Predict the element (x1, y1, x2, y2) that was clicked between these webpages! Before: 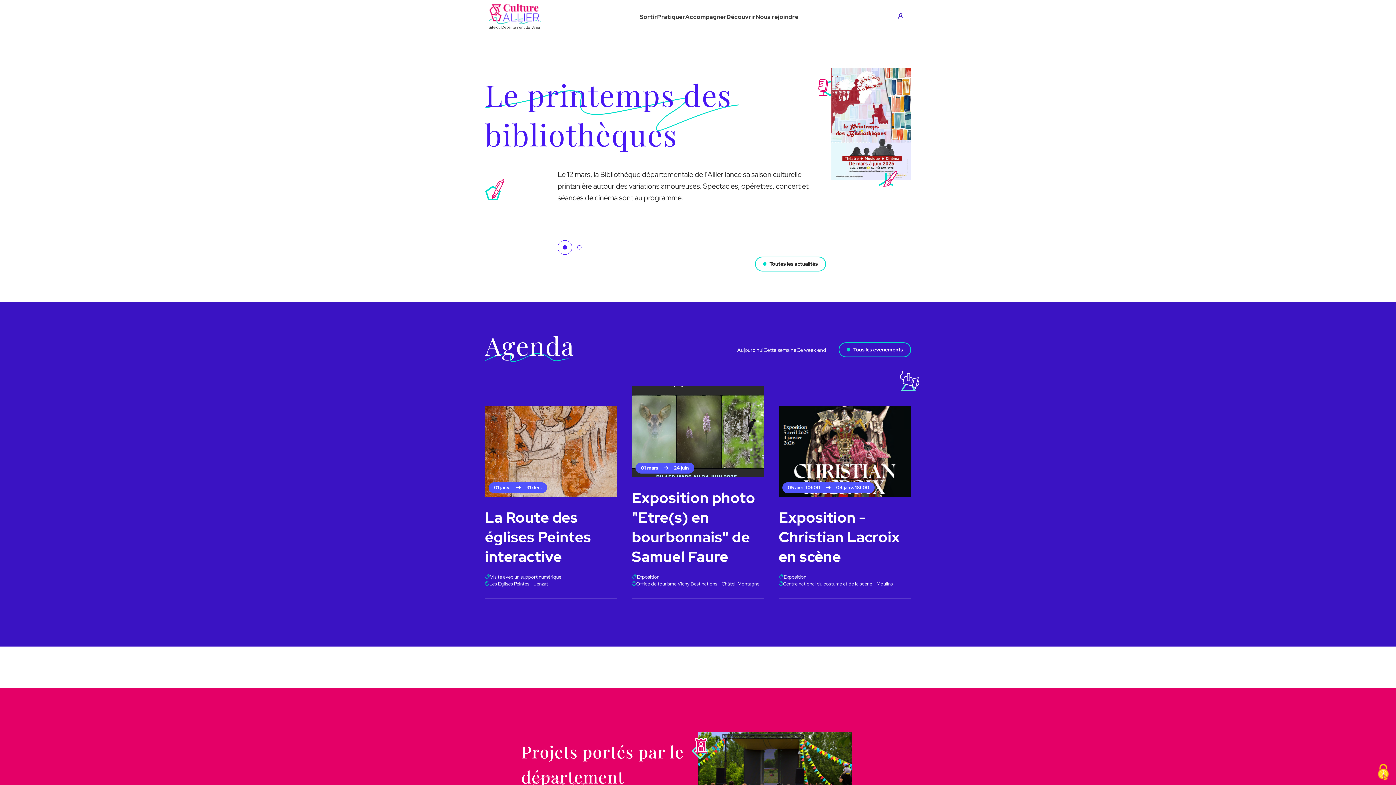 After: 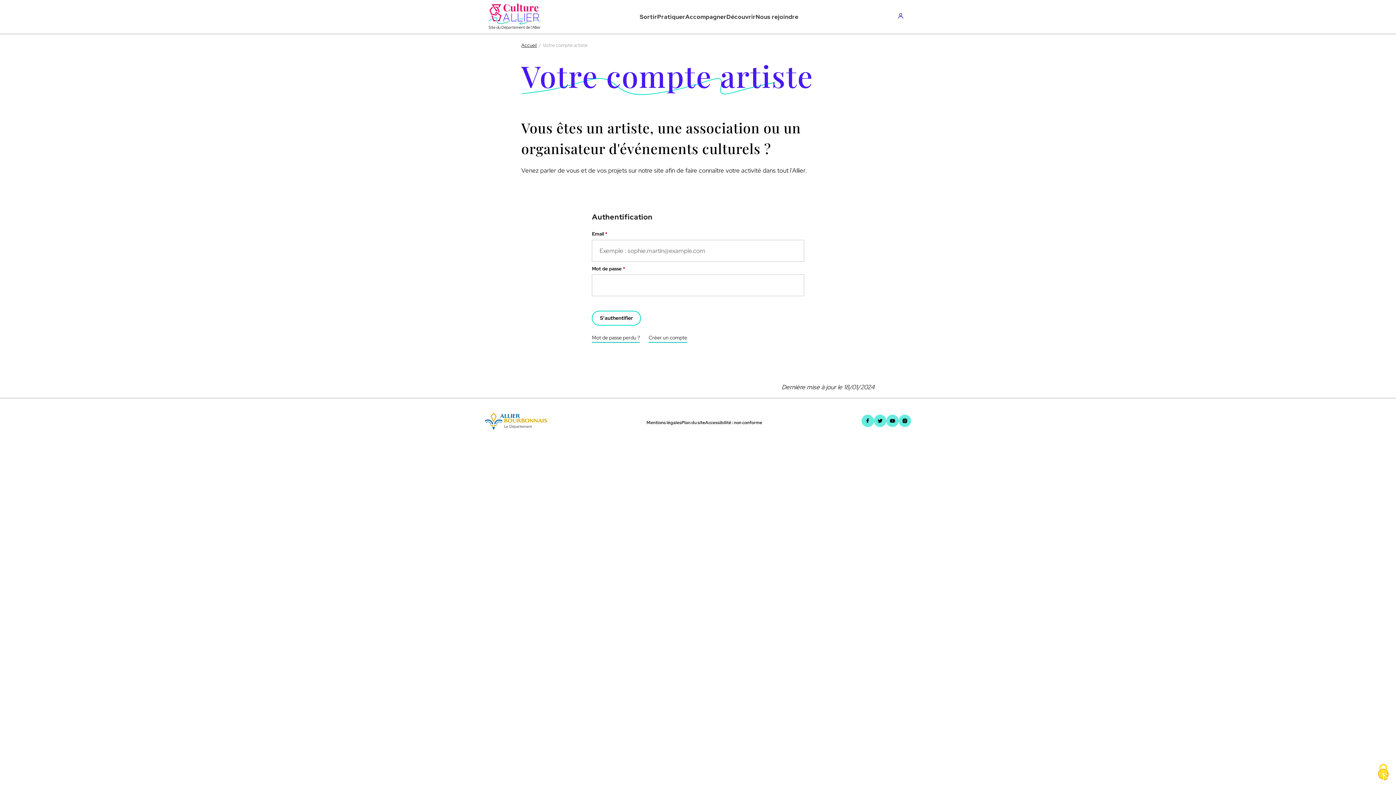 Action: bbox: (755, 12, 798, 21) label: Nous rejoindre